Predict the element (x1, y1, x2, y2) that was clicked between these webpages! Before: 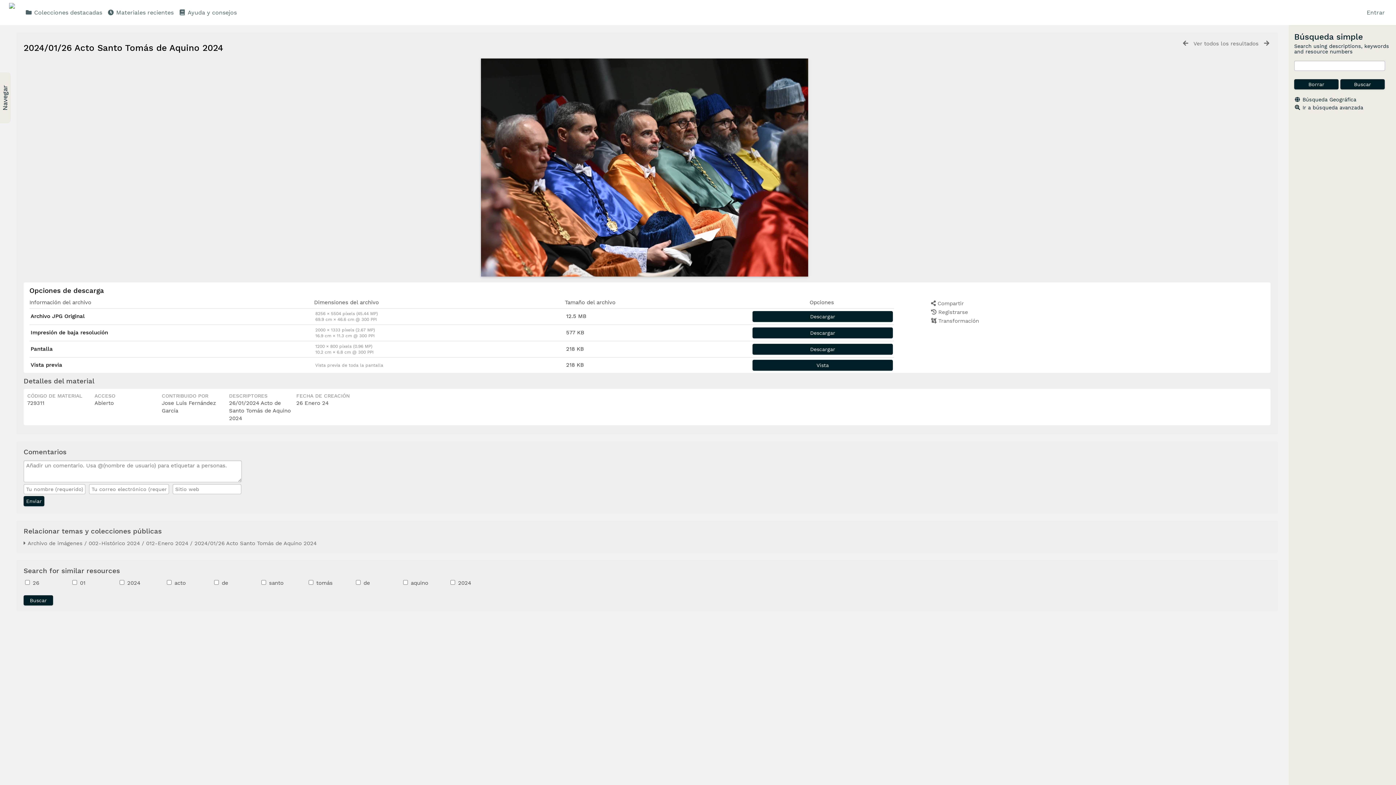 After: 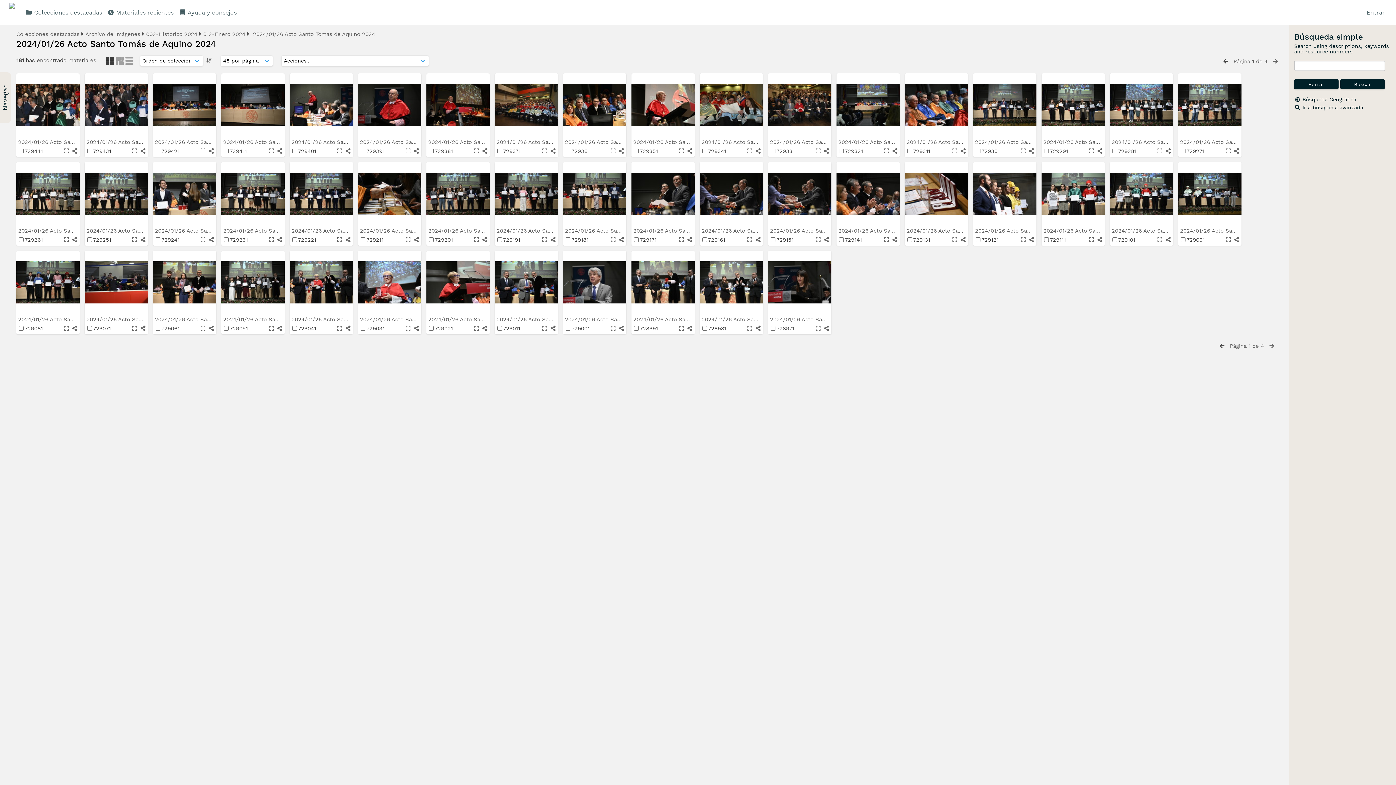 Action: bbox: (23, 540, 316, 546) label:  Archivo de imágenes / 002-Histórico 2024 / 012-Enero 2024 / 2024/01/26 Acto Santo Tomás de Aquino 2024